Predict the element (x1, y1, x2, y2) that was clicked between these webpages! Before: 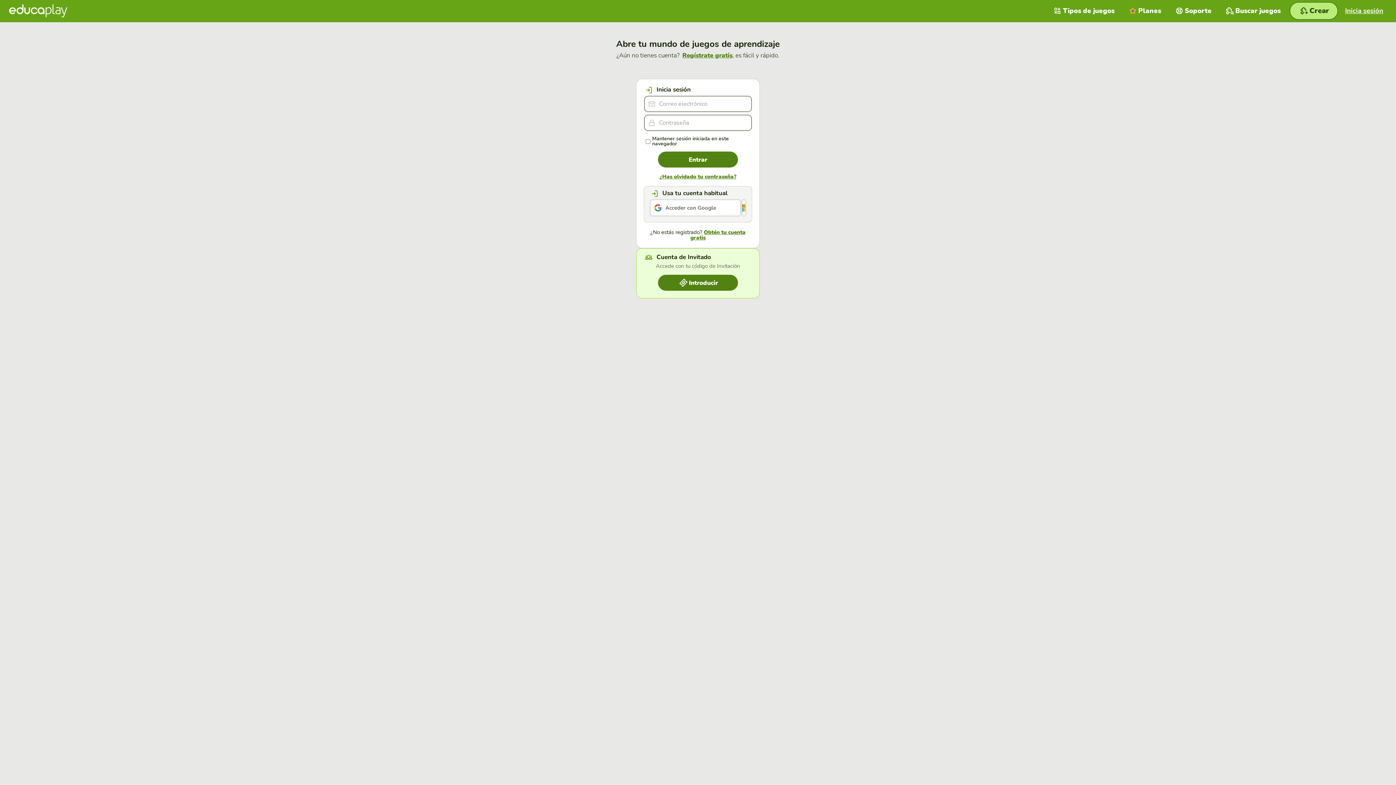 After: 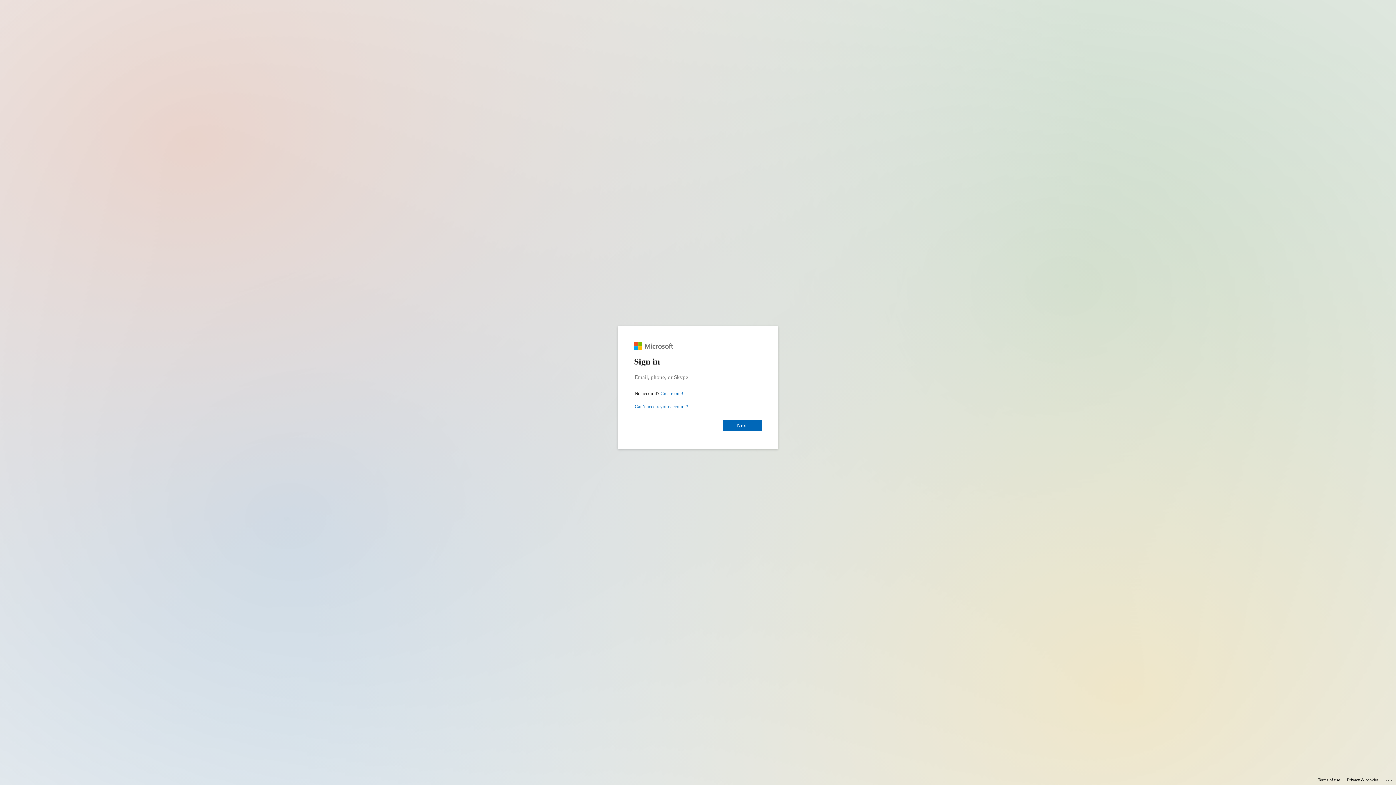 Action: bbox: (741, 199, 746, 216)